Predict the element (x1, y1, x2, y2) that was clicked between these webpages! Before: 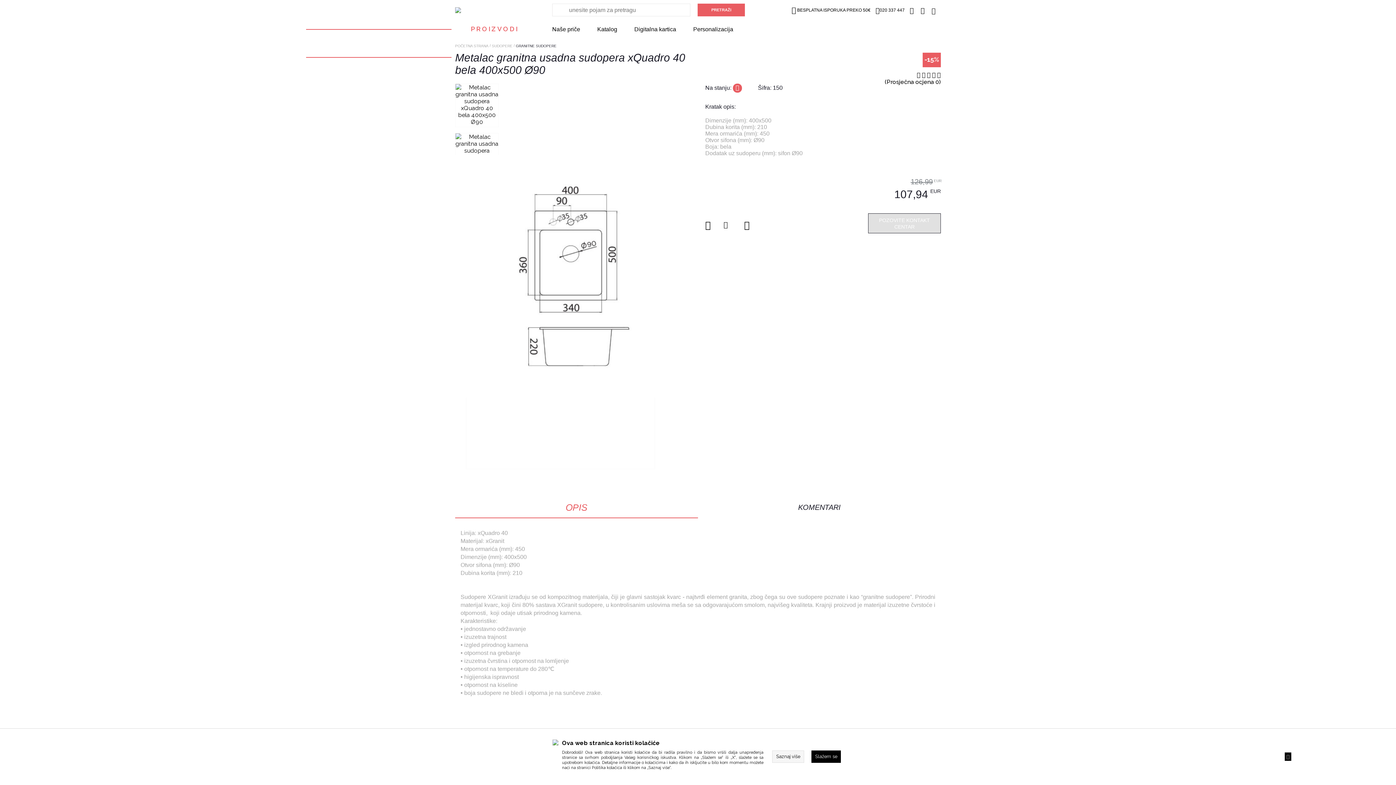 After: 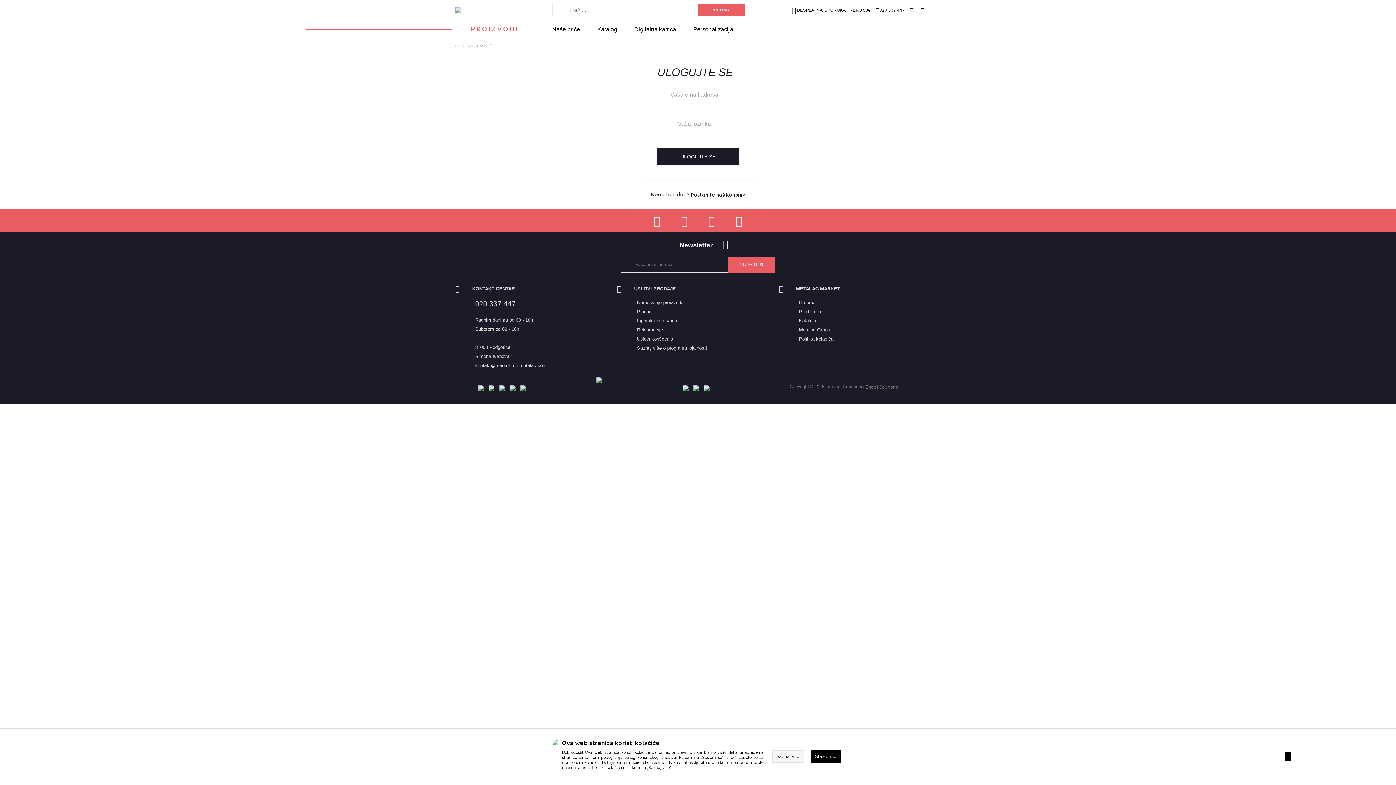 Action: bbox: (920, 7, 924, 13)